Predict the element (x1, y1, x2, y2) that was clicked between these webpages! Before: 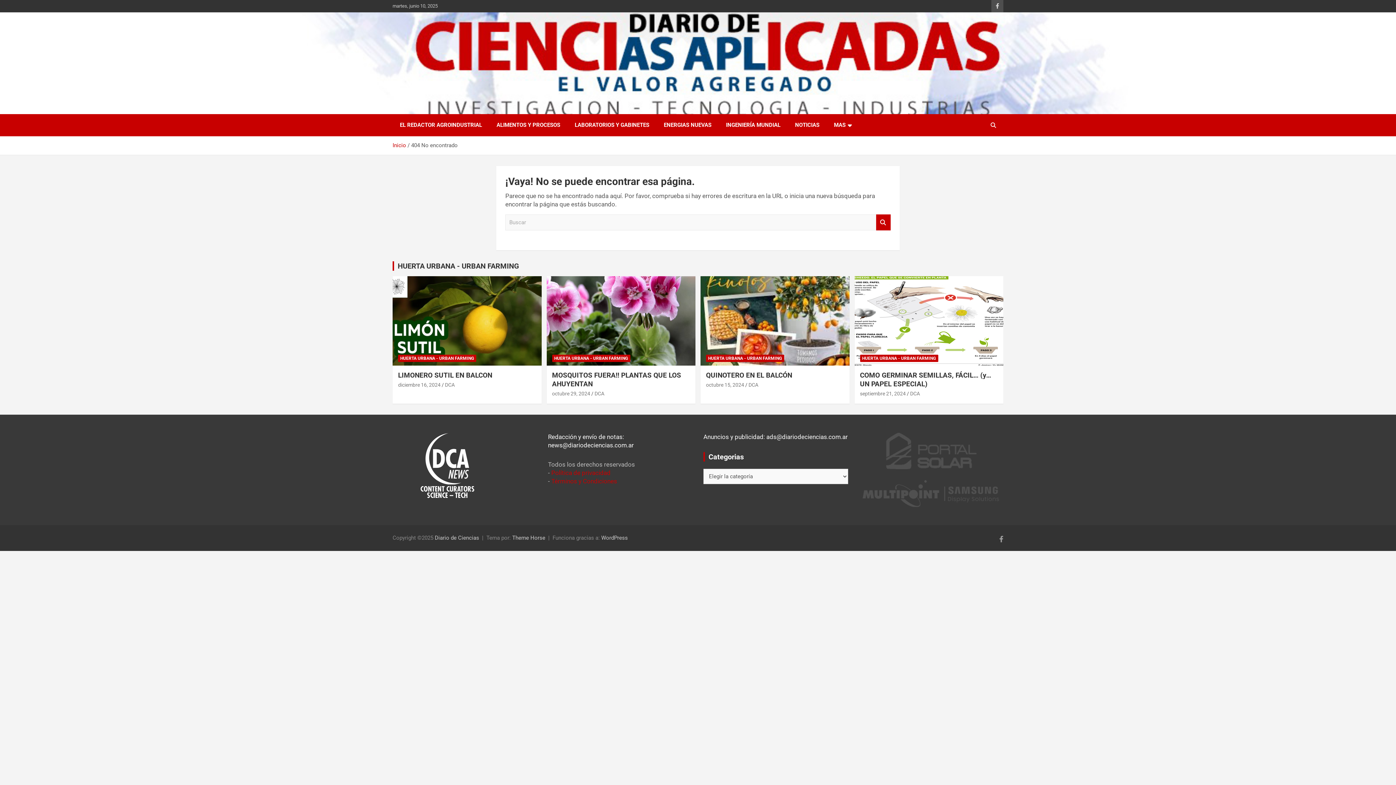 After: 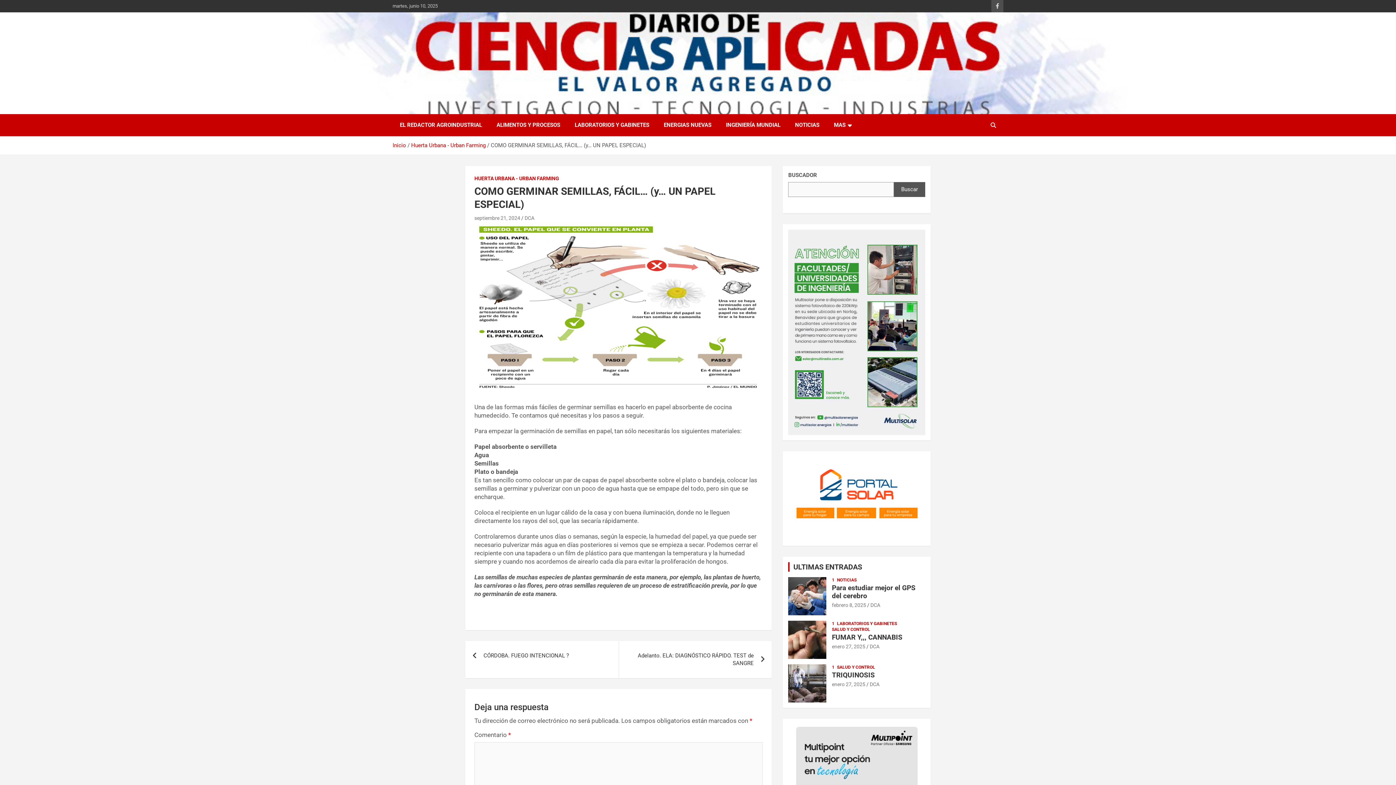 Action: bbox: (854, 276, 1004, 365)